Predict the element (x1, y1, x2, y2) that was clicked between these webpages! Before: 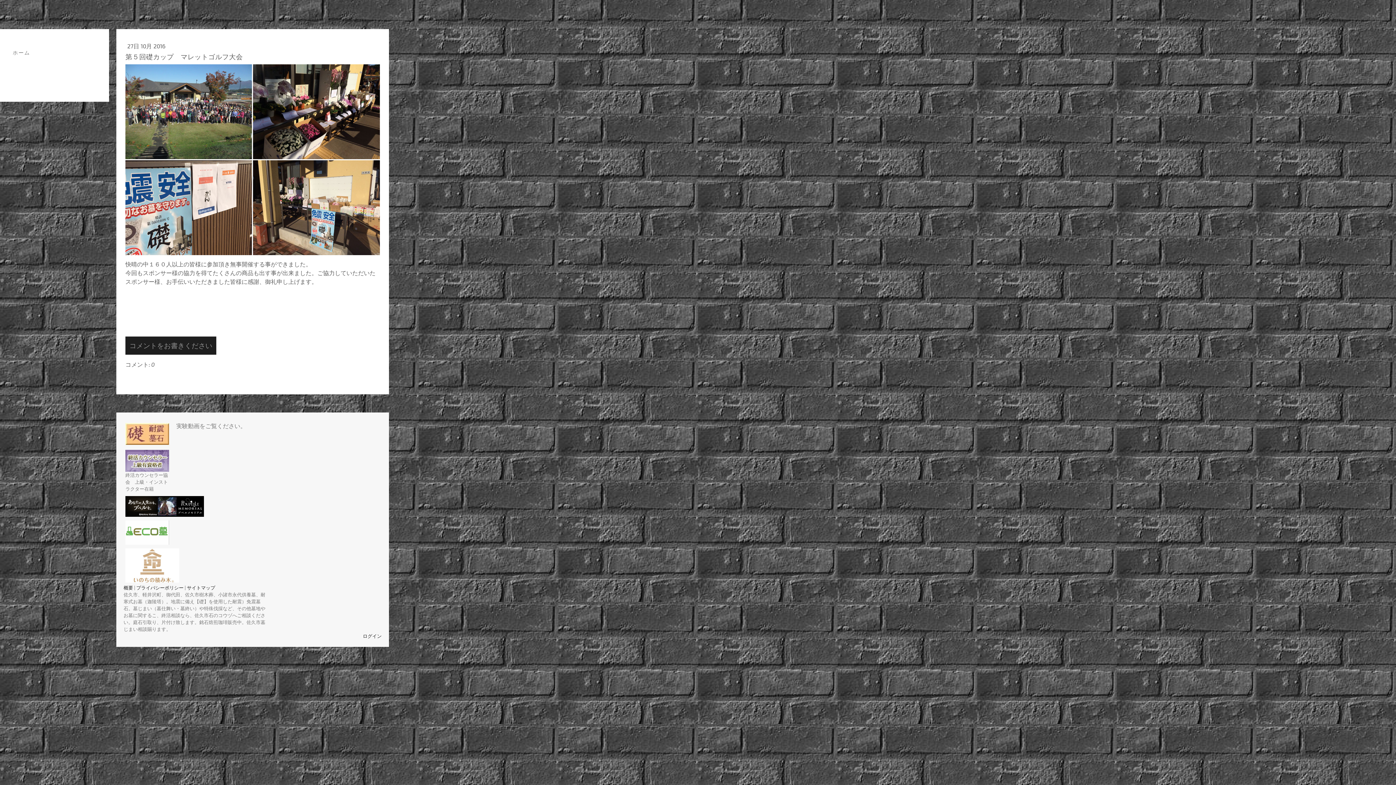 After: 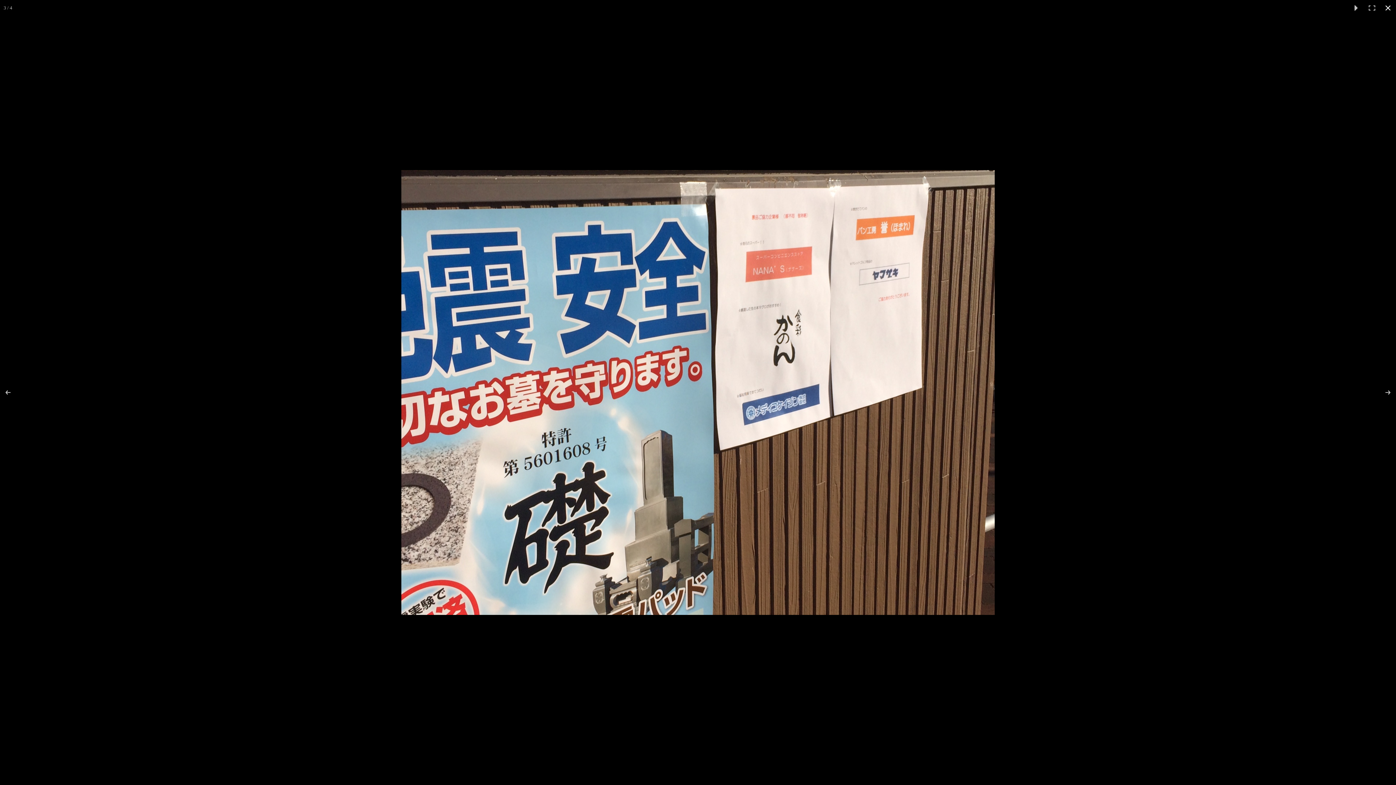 Action: bbox: (125, 160, 253, 255)